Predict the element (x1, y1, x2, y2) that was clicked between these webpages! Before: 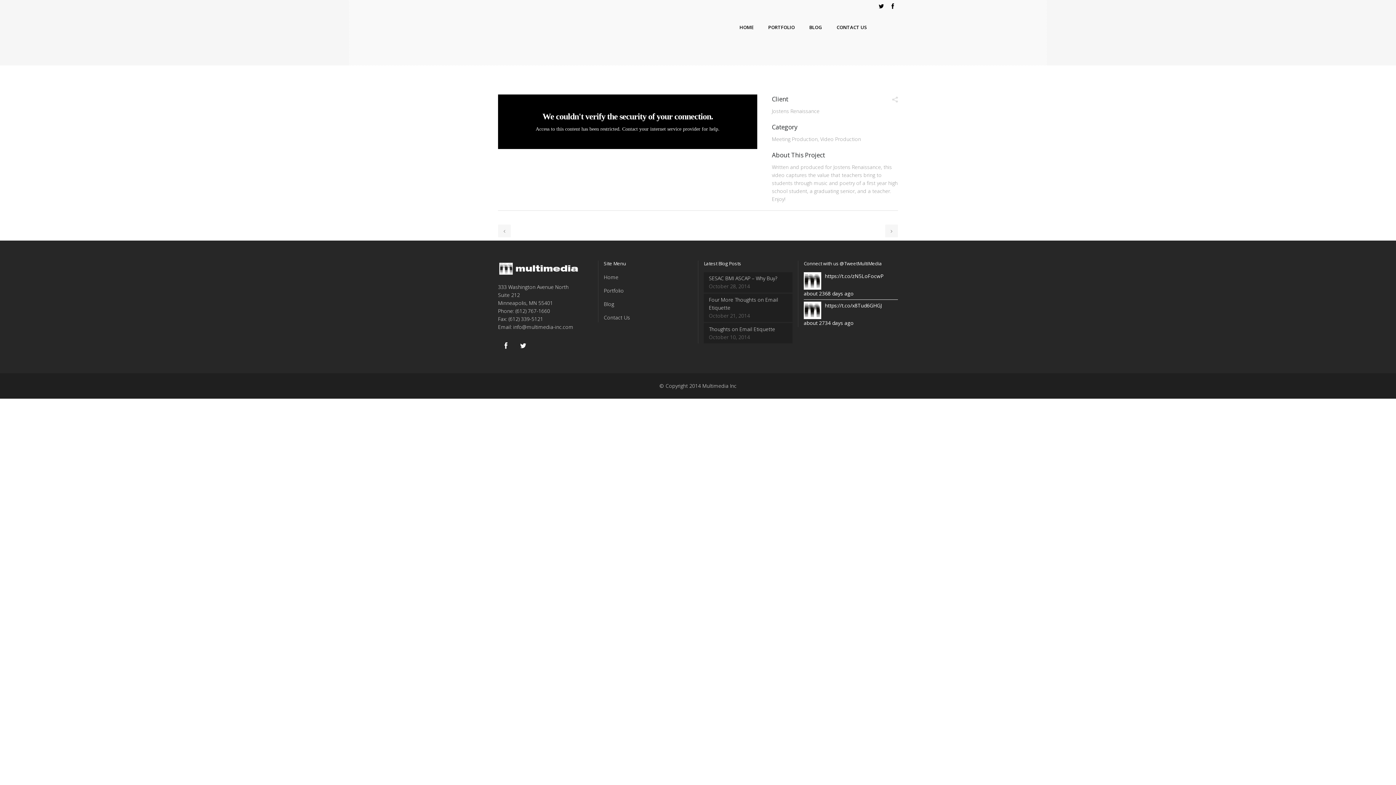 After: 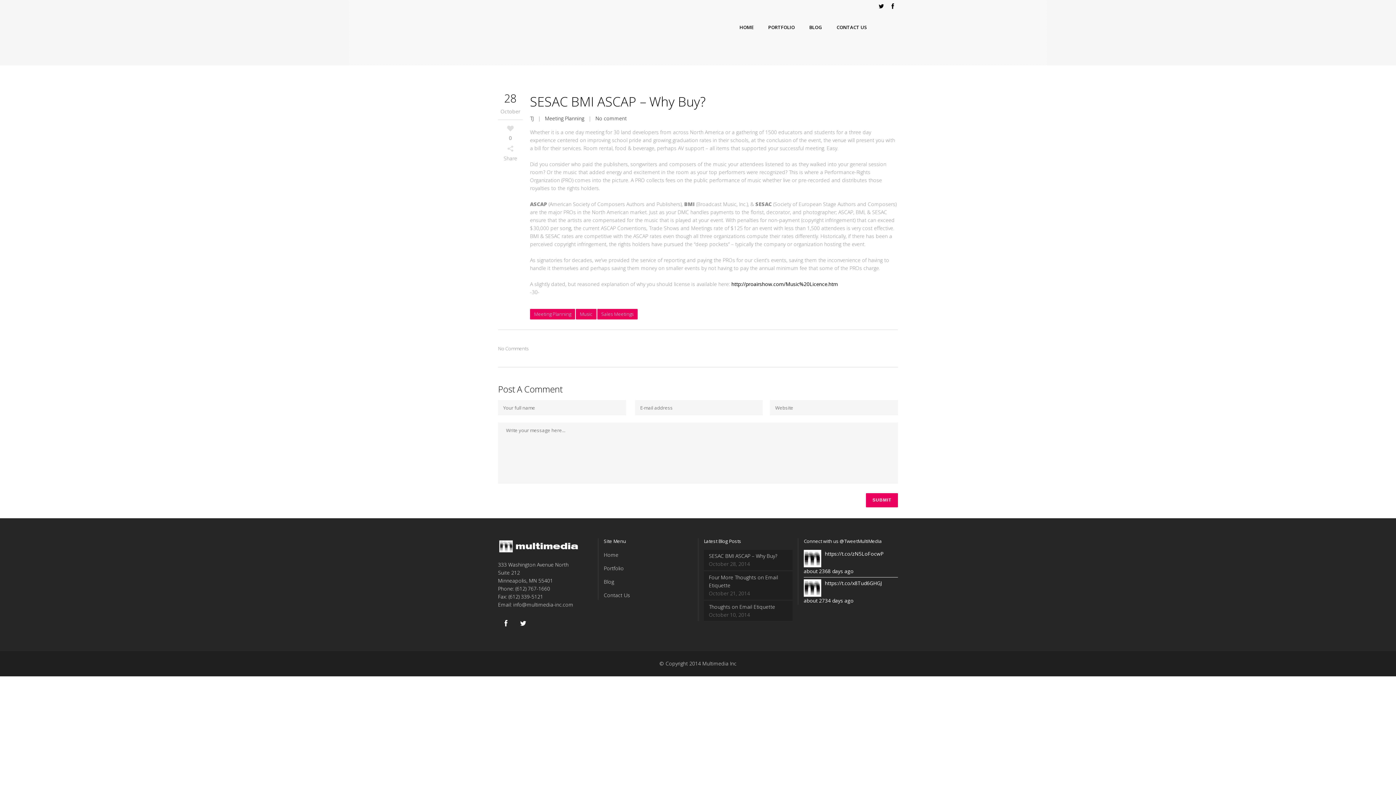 Action: label: SESAC BMI ASCAP – Why Buy? bbox: (709, 274, 787, 282)